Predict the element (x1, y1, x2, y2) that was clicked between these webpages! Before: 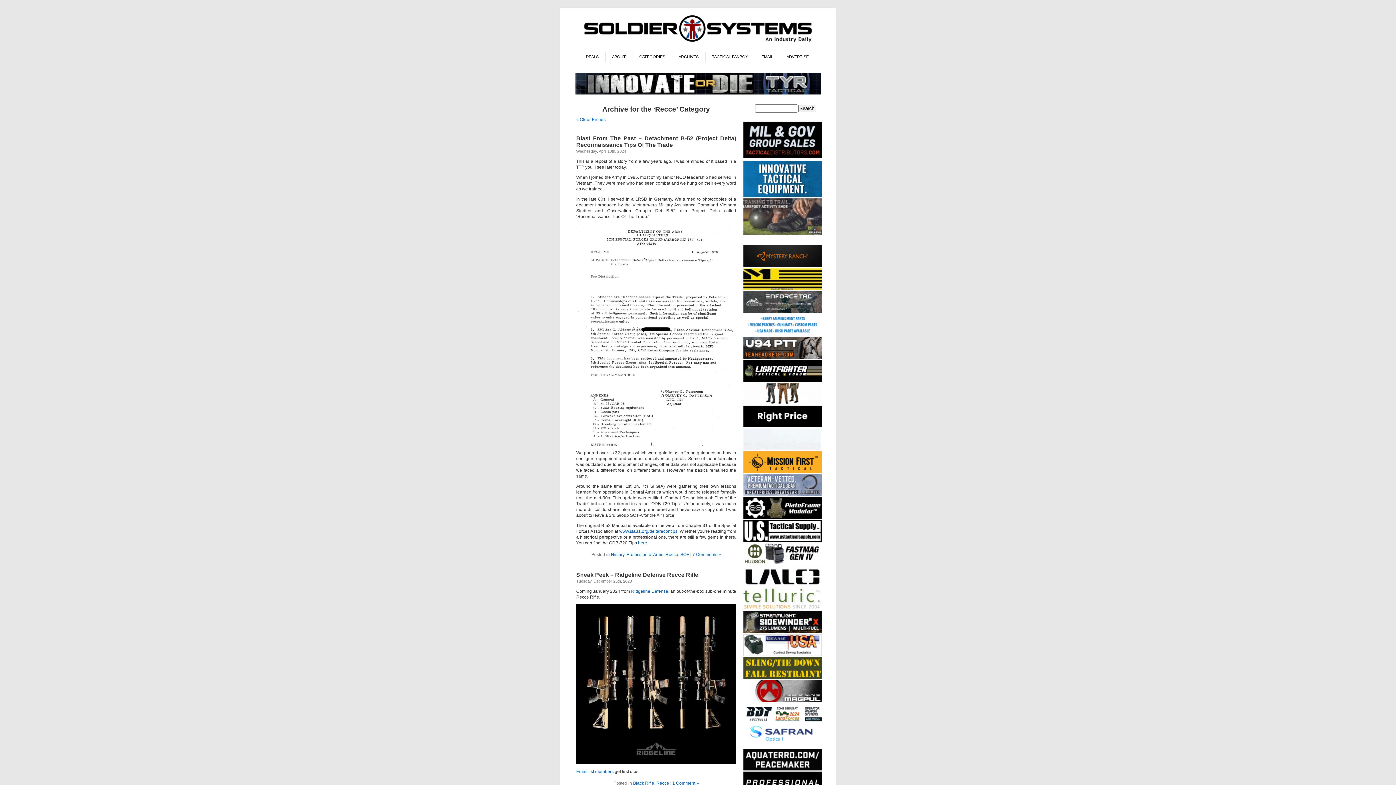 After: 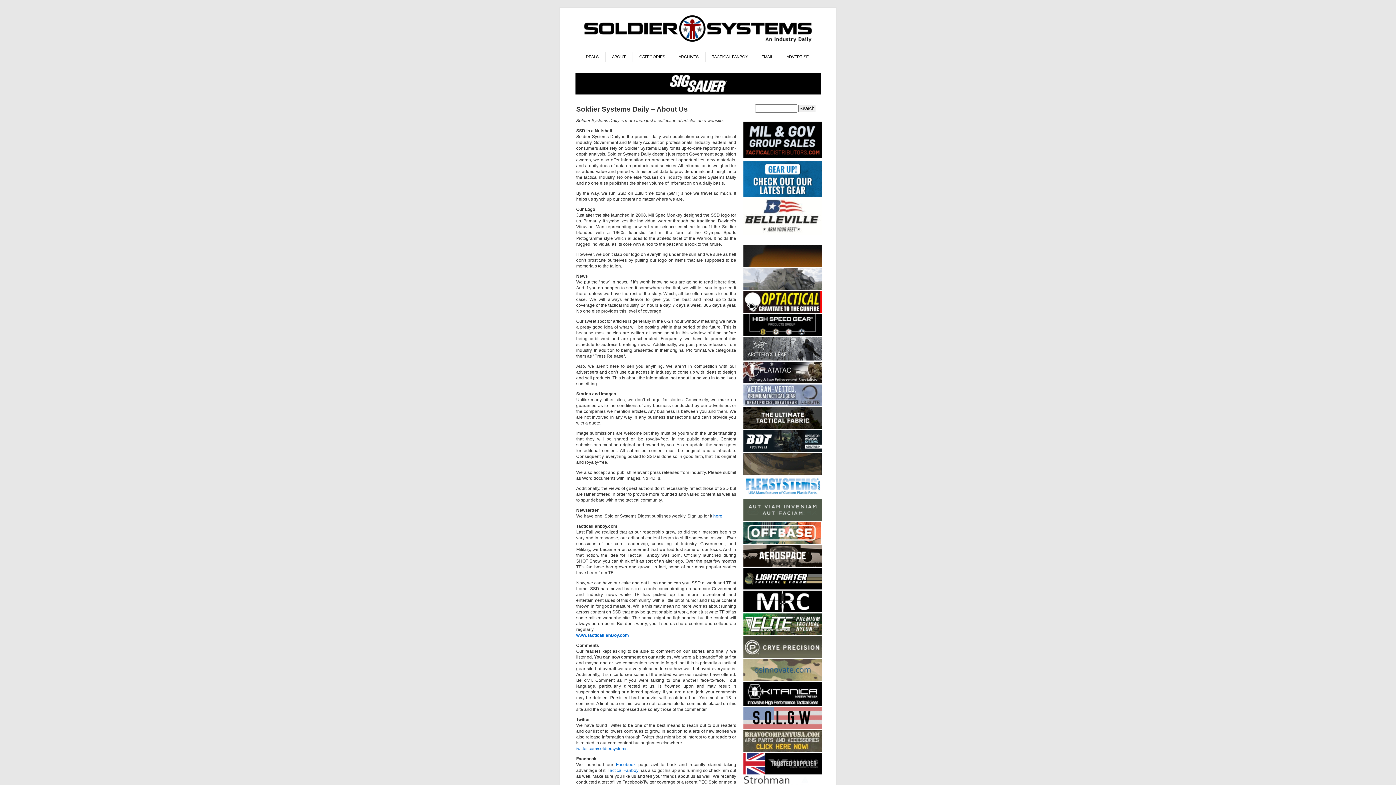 Action: label: ABOUT bbox: (605, 51, 632, 61)